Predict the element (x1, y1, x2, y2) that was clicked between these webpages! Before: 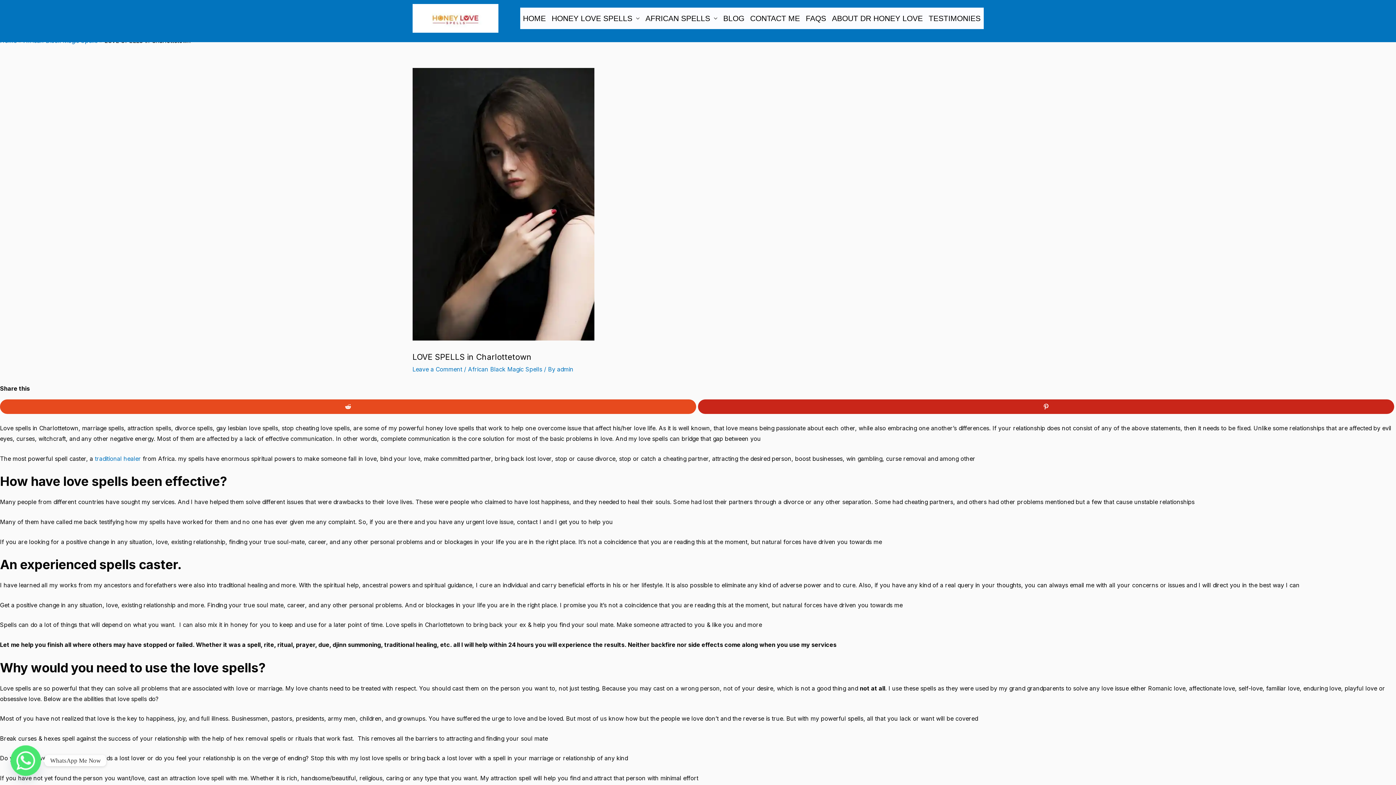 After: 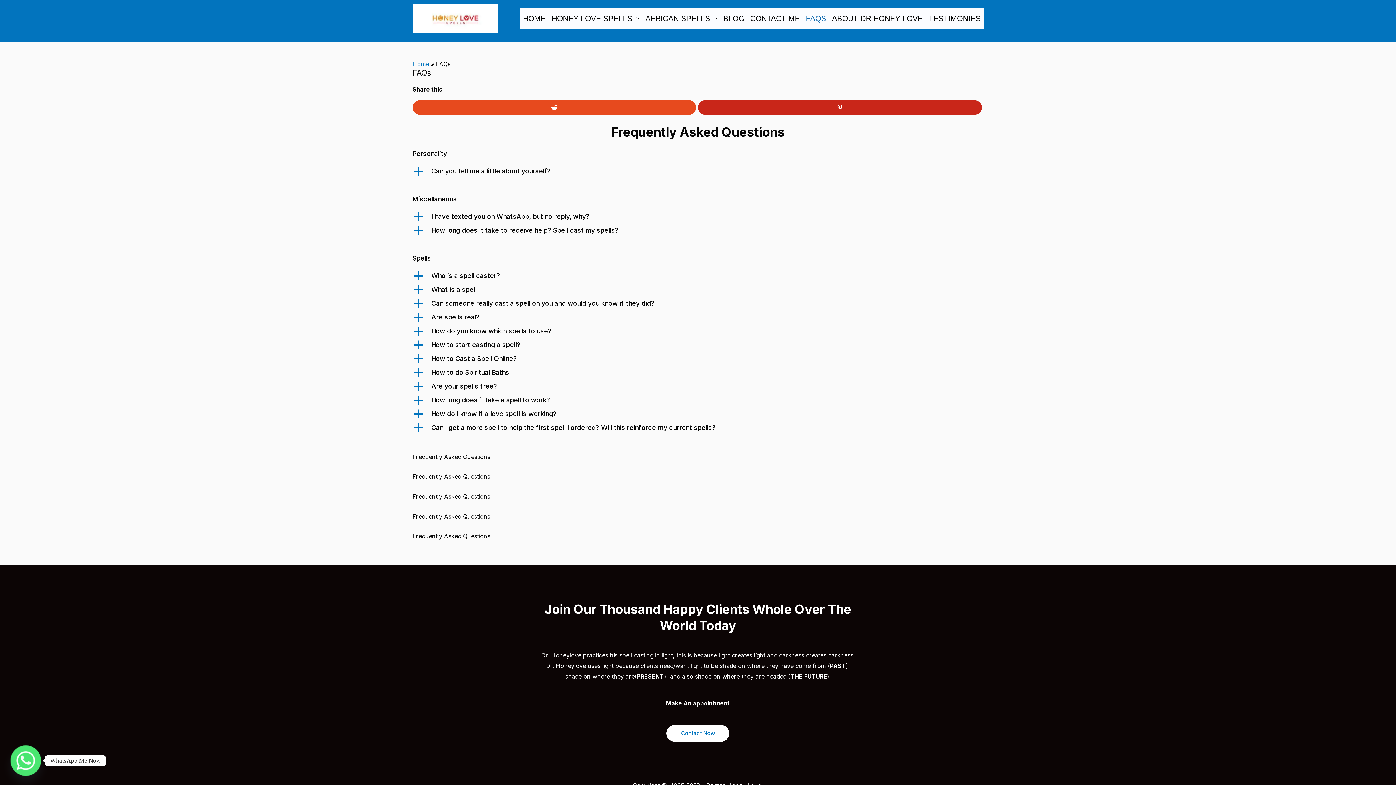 Action: label: FAQS bbox: (803, 7, 829, 29)